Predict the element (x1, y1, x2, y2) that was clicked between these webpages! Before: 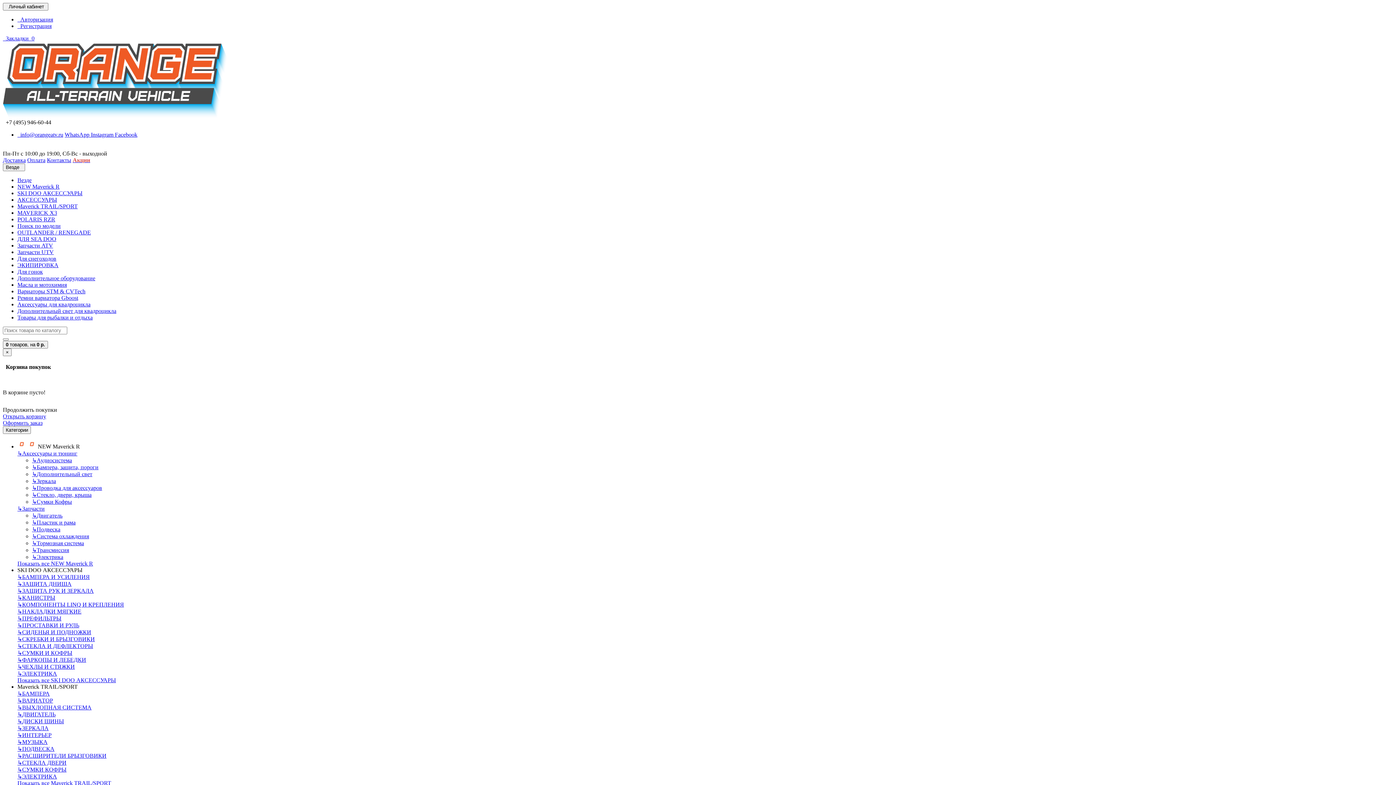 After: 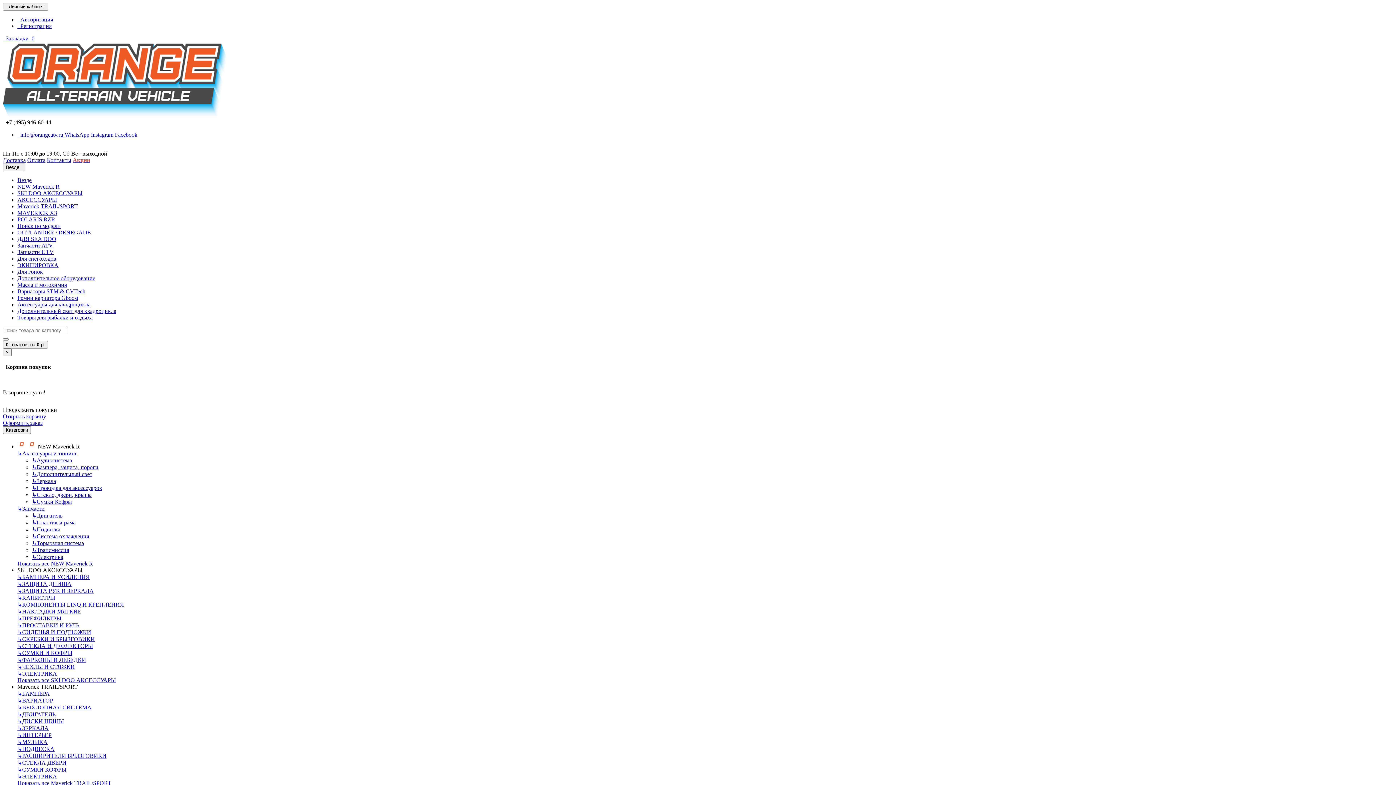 Action: label: ↳ФАРКОПЫ И ЛЕБЕДКИ bbox: (17, 656, 86, 663)